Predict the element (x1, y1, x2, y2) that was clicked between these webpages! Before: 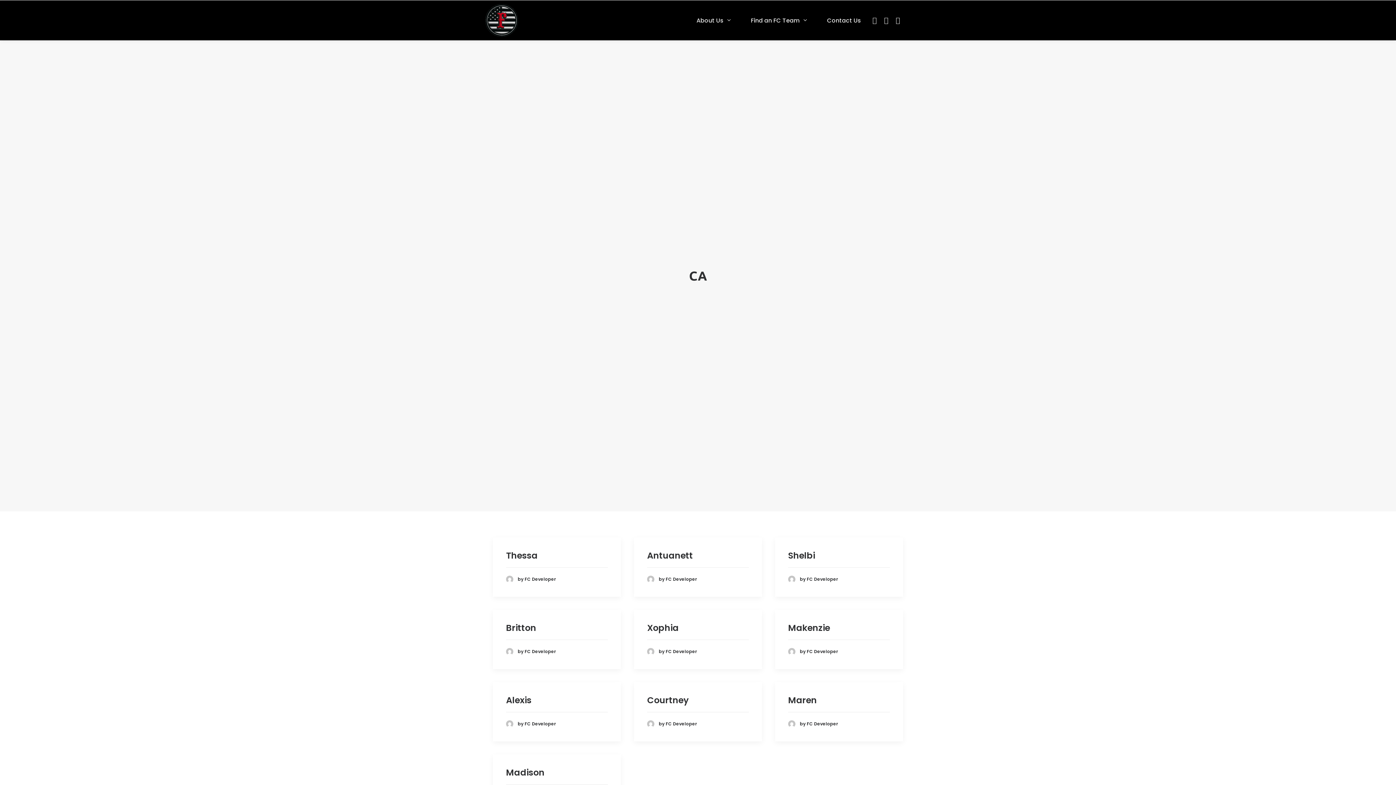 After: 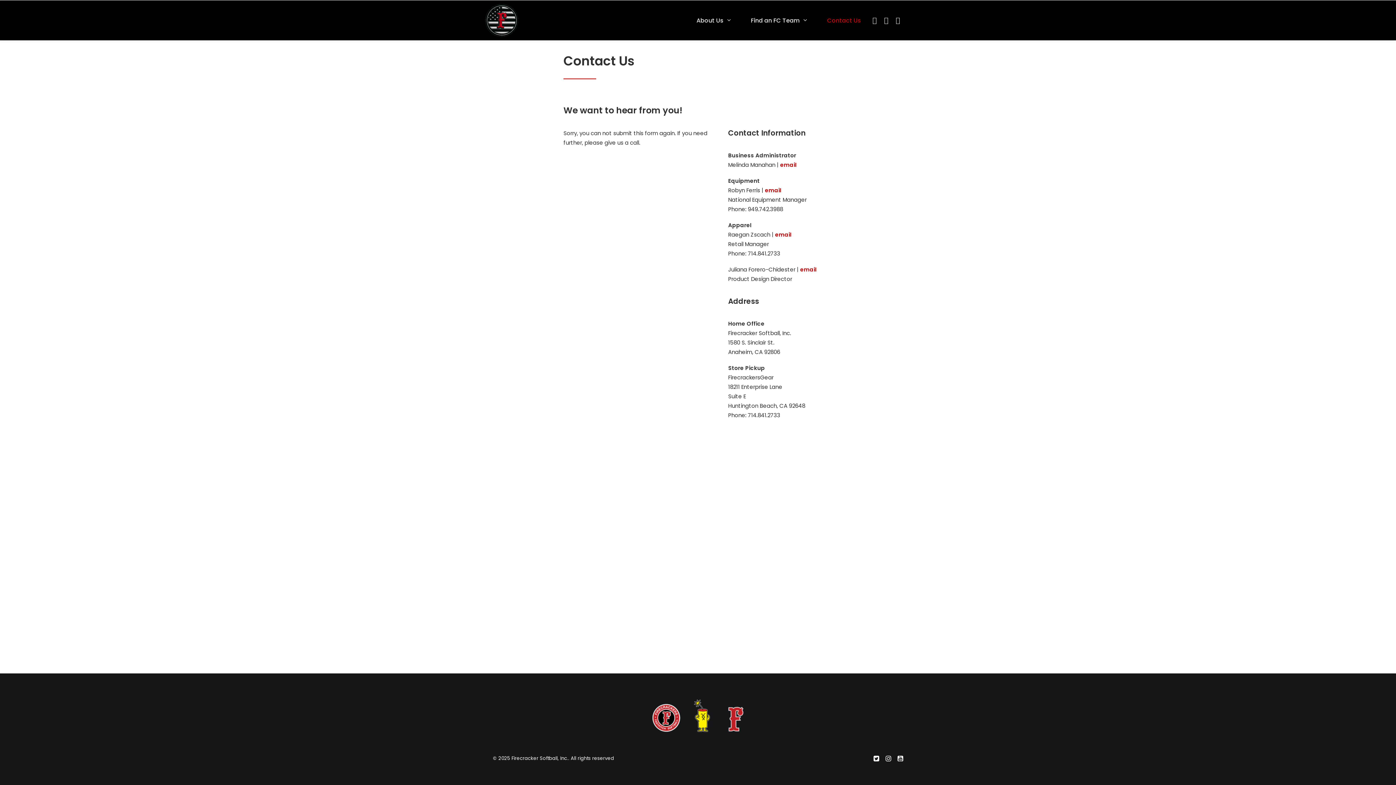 Action: label: Contact Us bbox: (827, 15, 861, 24)